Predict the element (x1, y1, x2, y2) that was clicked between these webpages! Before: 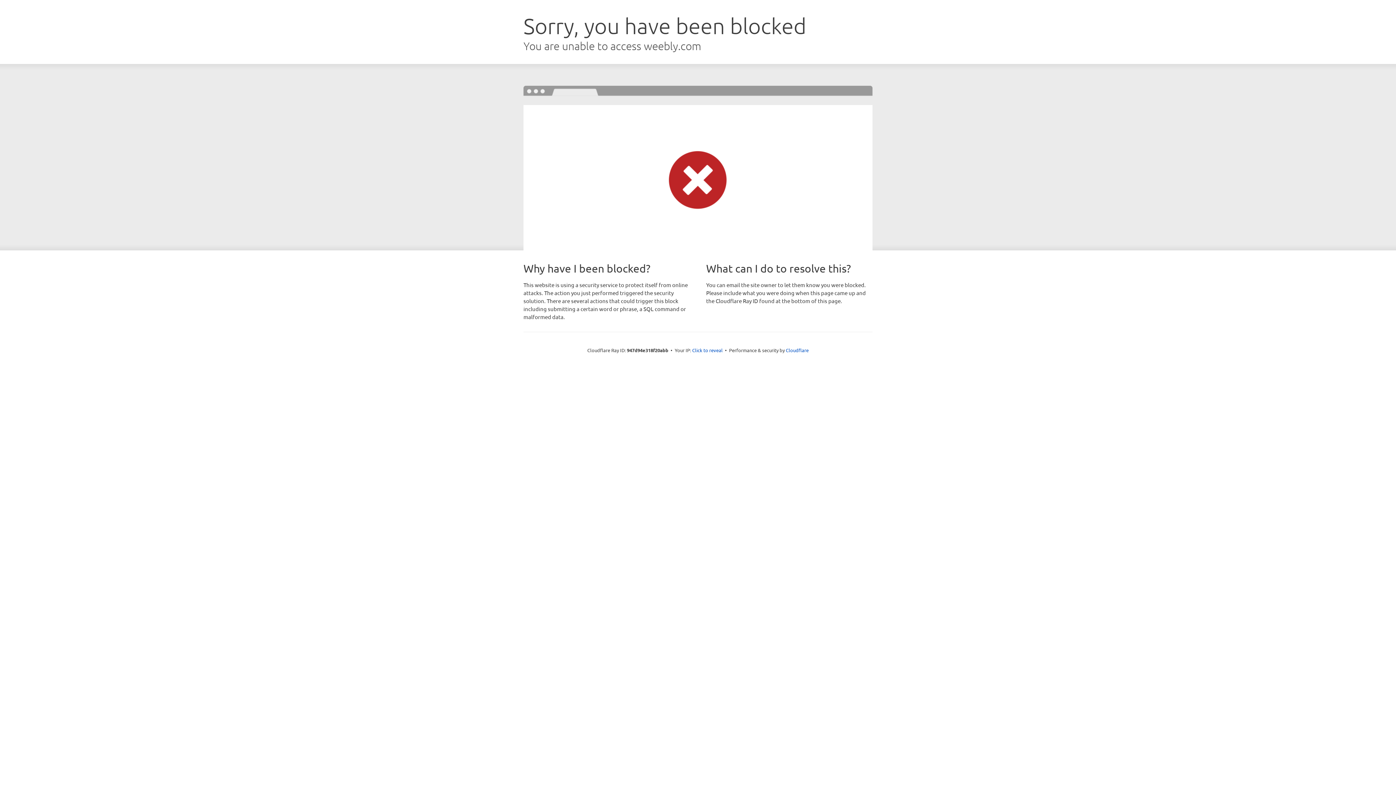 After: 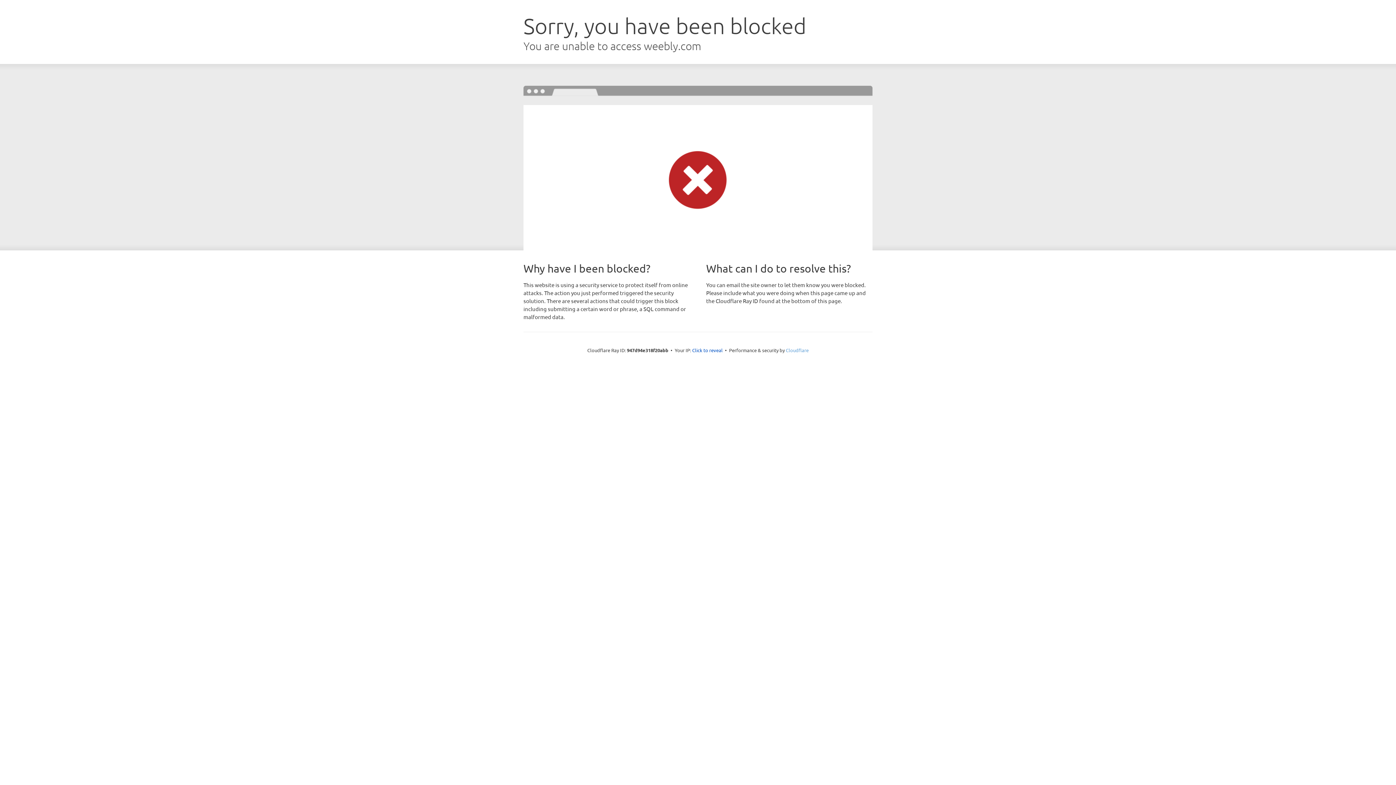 Action: bbox: (786, 347, 808, 353) label: Cloudflare